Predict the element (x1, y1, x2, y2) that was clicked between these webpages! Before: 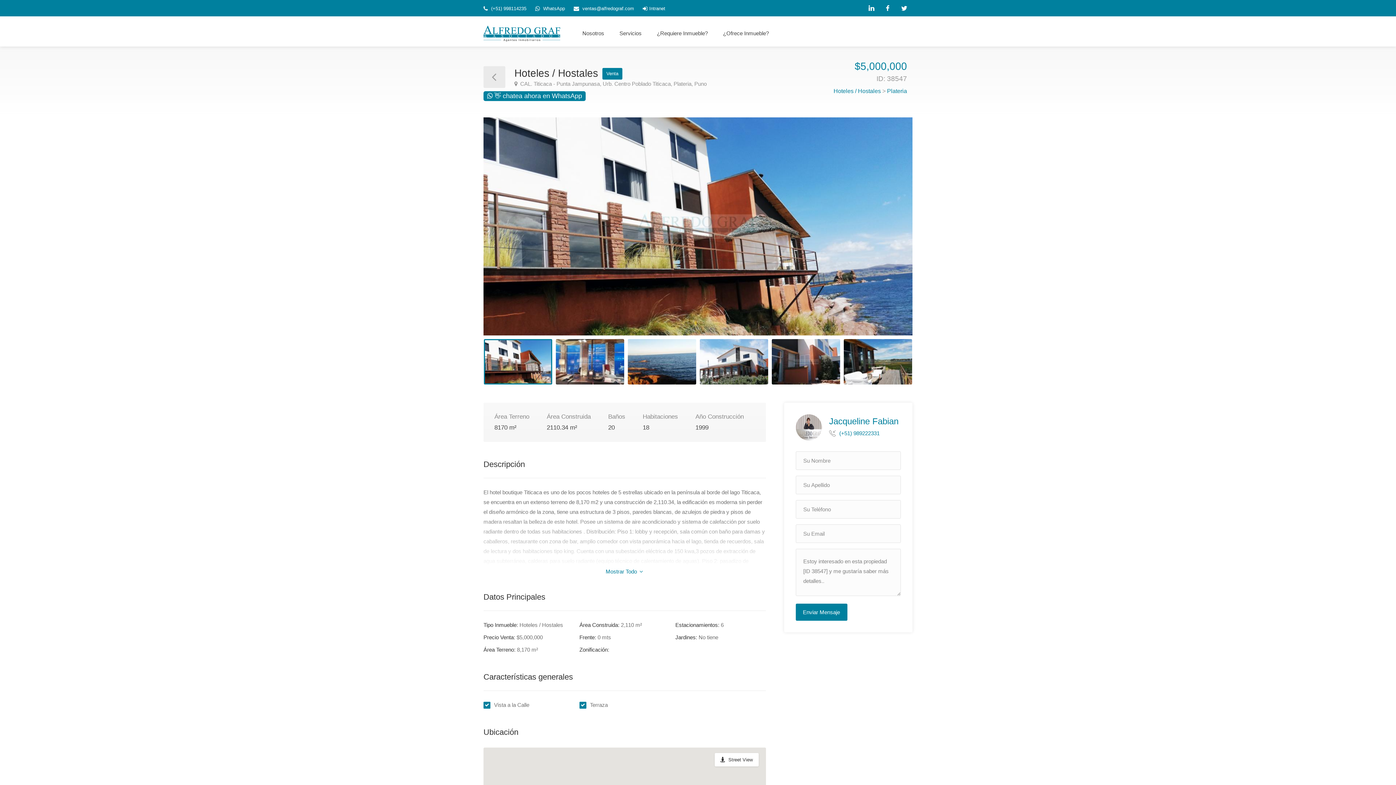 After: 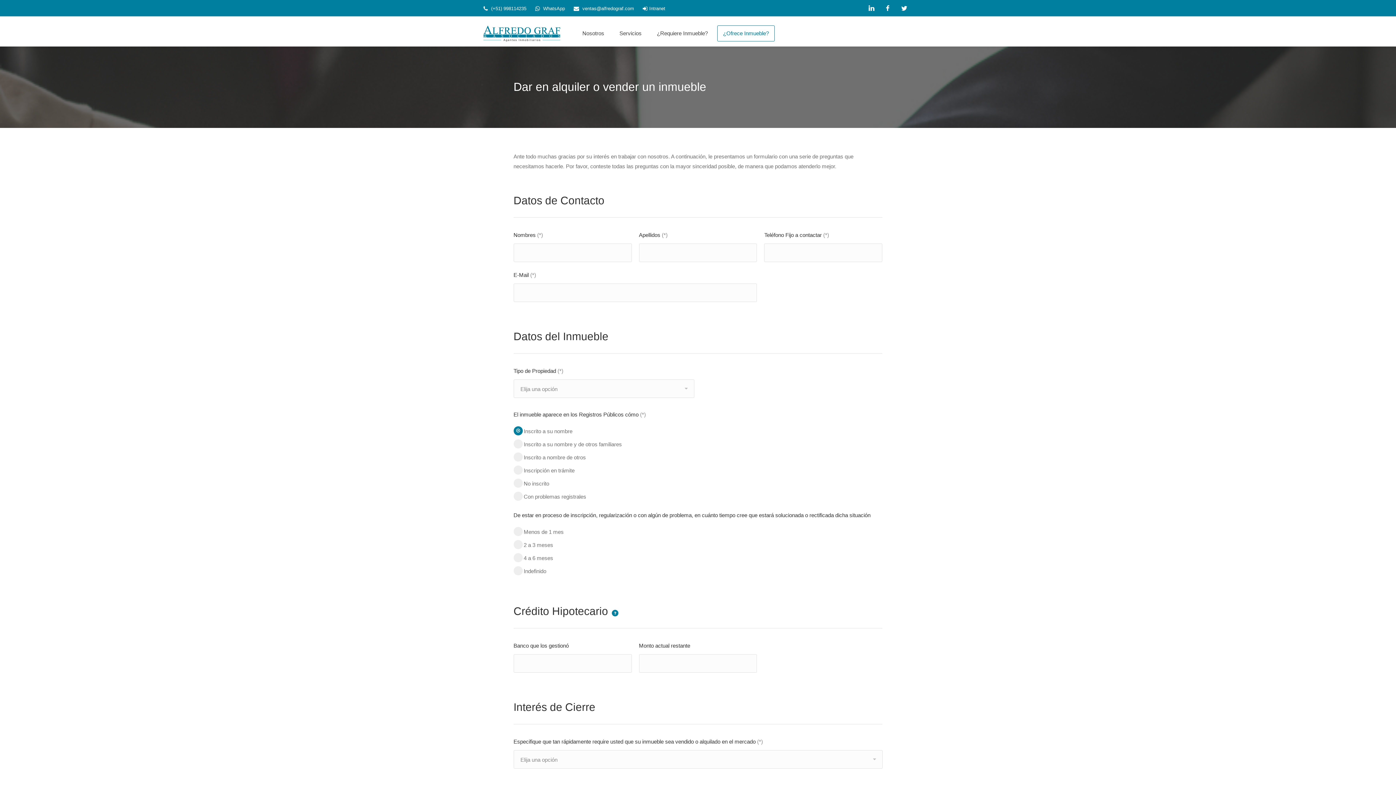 Action: label: ¿Ofrece Inmueble? bbox: (717, 25, 774, 41)